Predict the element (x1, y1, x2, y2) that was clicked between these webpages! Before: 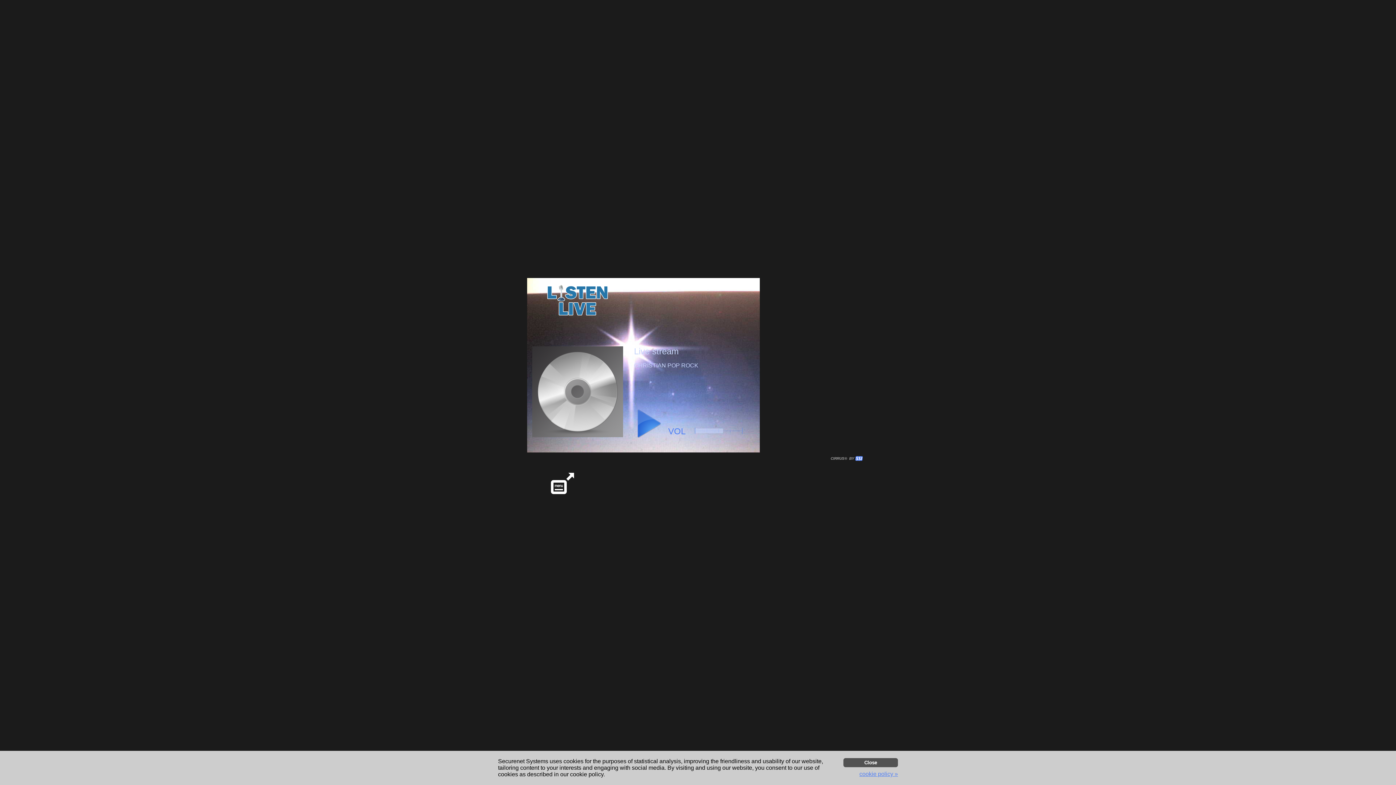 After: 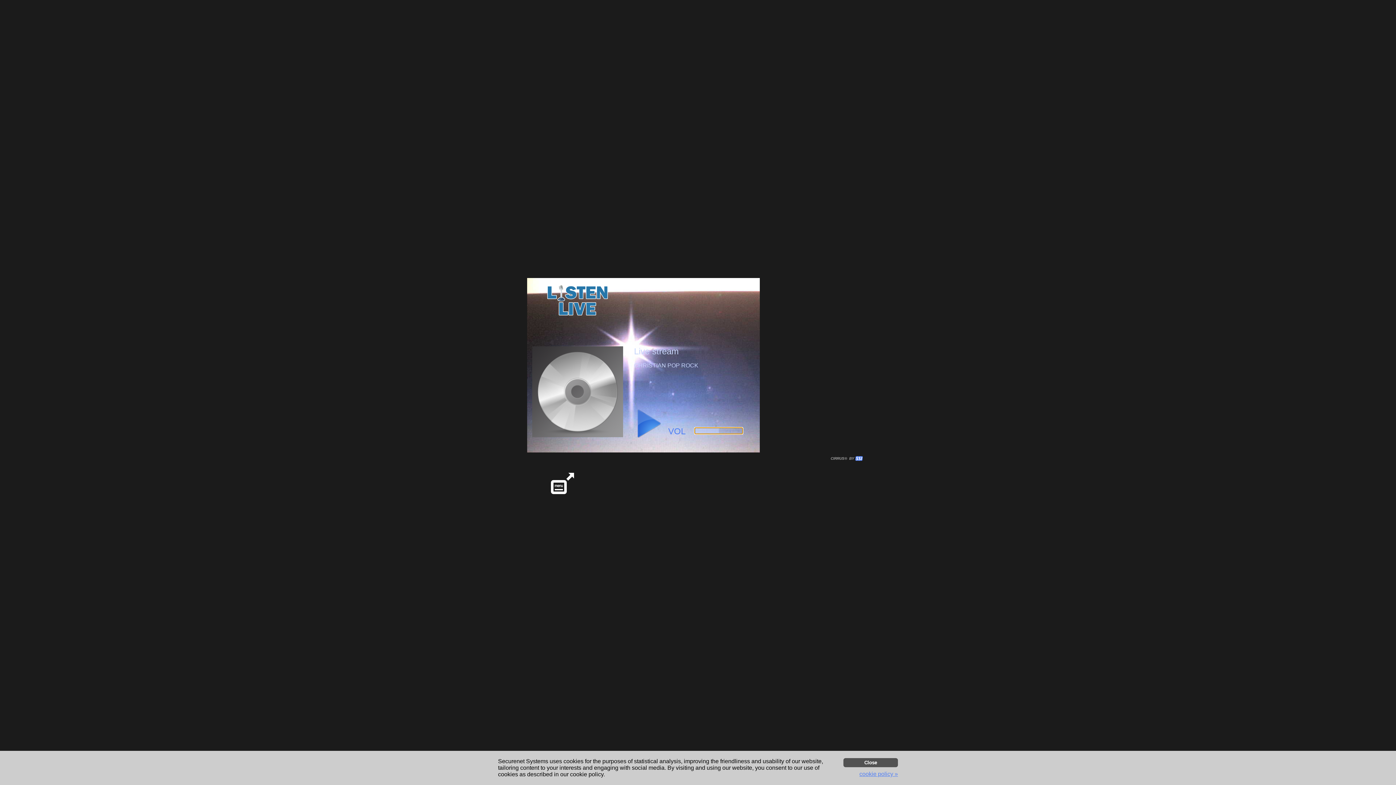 Action: bbox: (694, 428, 742, 434) label: Click to change volume